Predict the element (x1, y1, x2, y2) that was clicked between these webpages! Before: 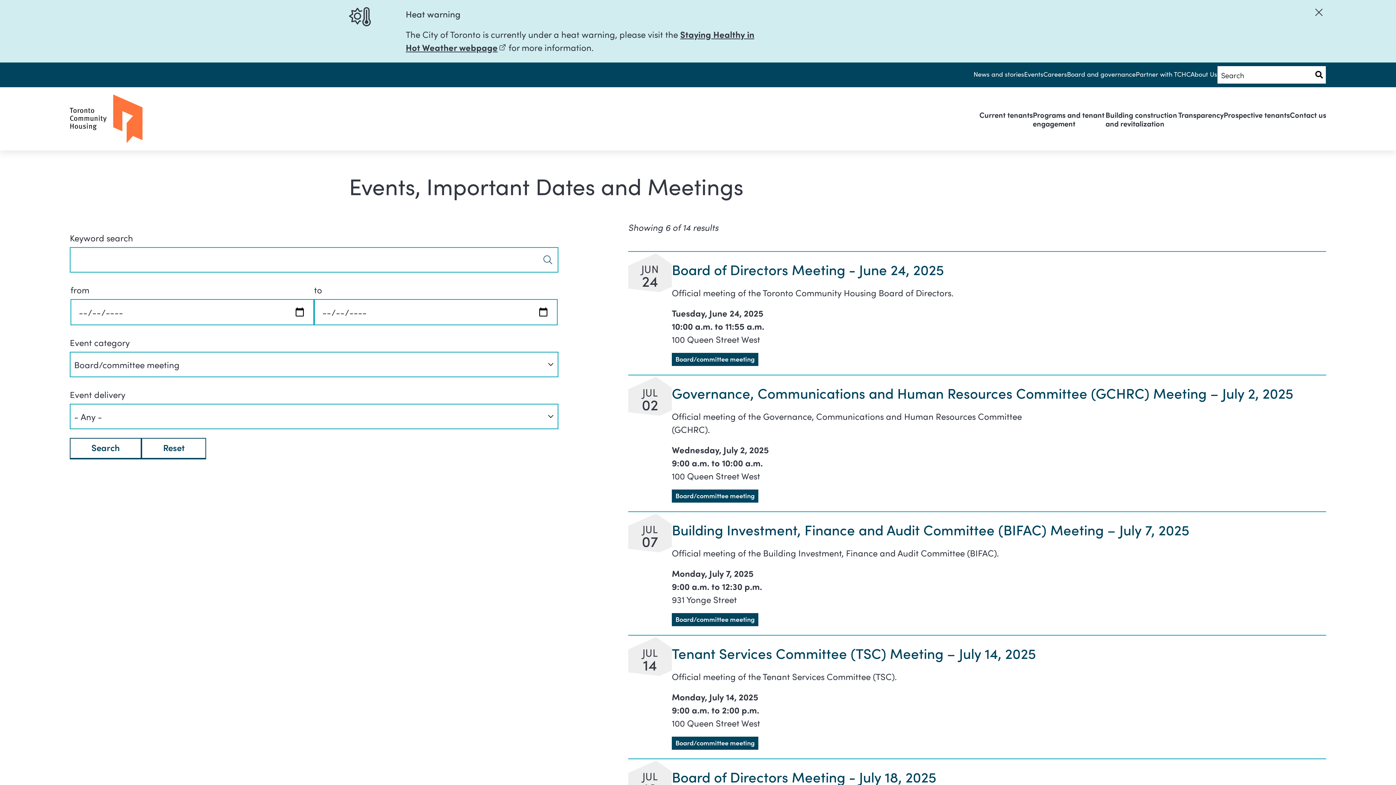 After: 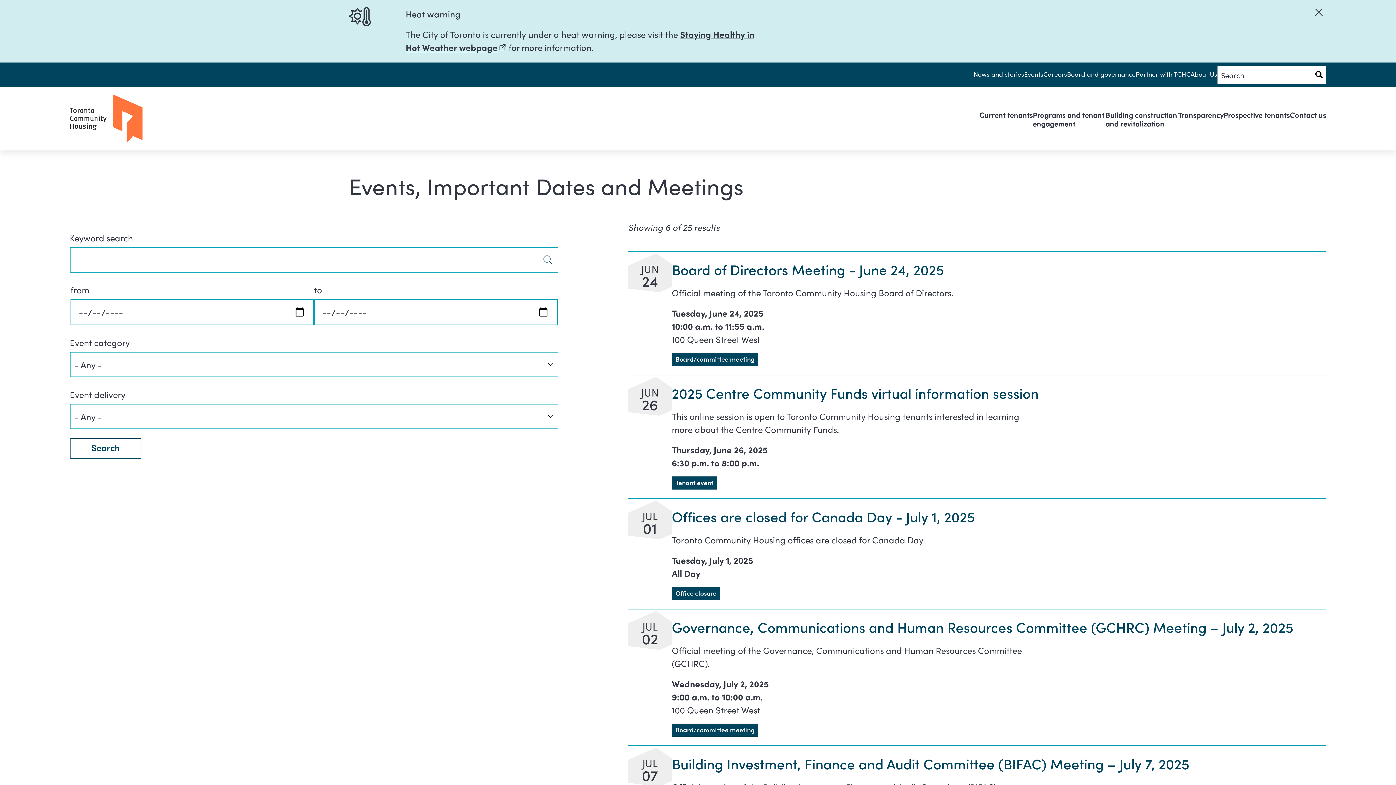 Action: bbox: (1024, 69, 1043, 78) label: Events